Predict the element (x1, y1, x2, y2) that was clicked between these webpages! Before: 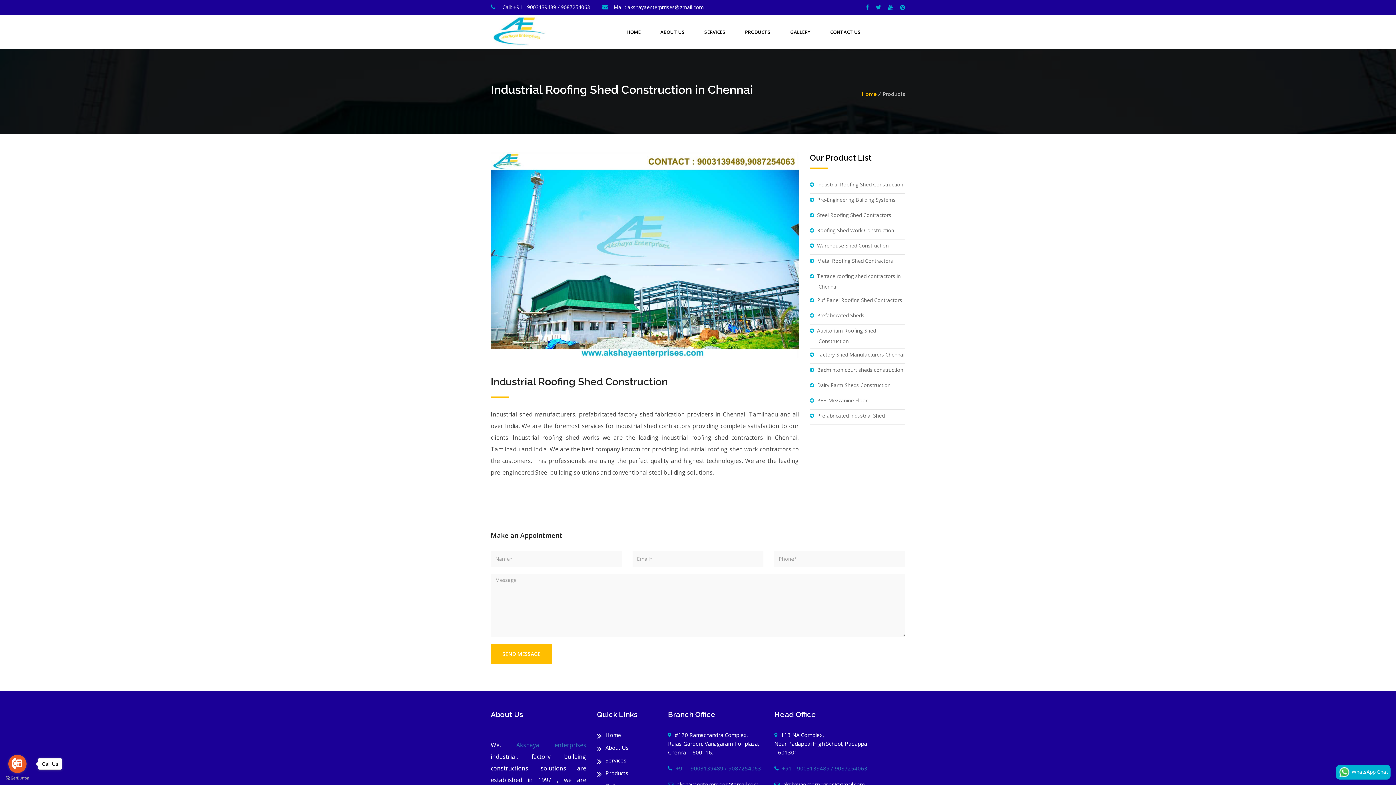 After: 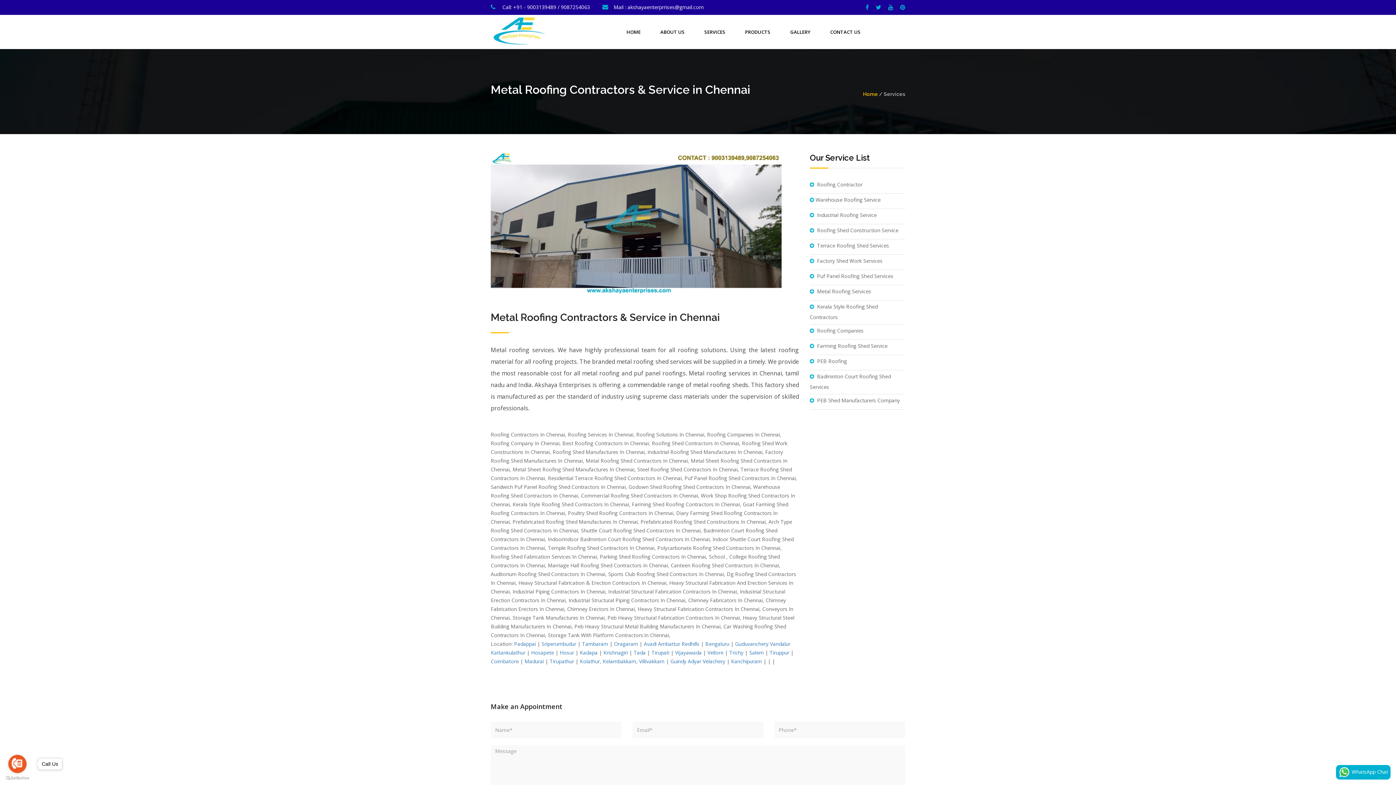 Action: bbox: (810, 257, 893, 264) label:  Metal Roofing Shed Contractors